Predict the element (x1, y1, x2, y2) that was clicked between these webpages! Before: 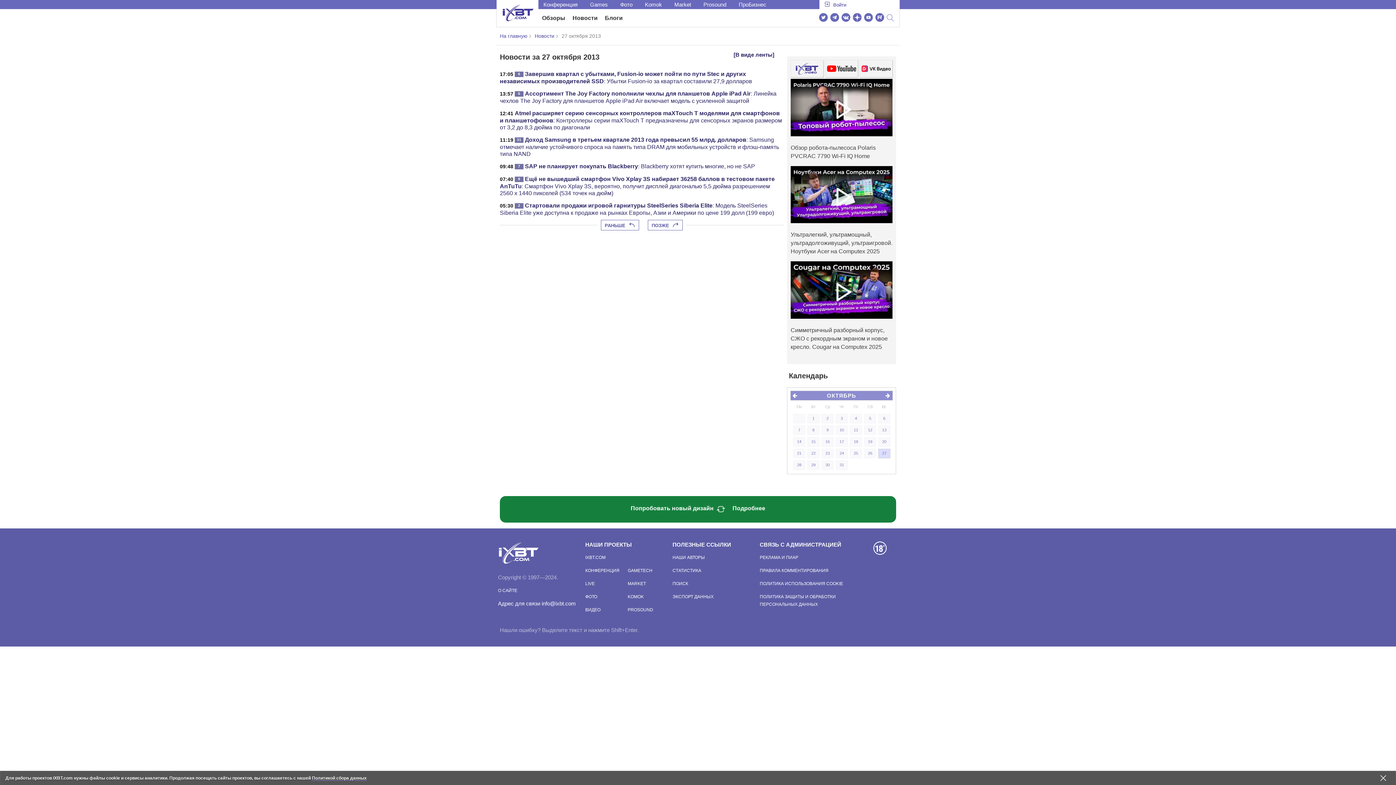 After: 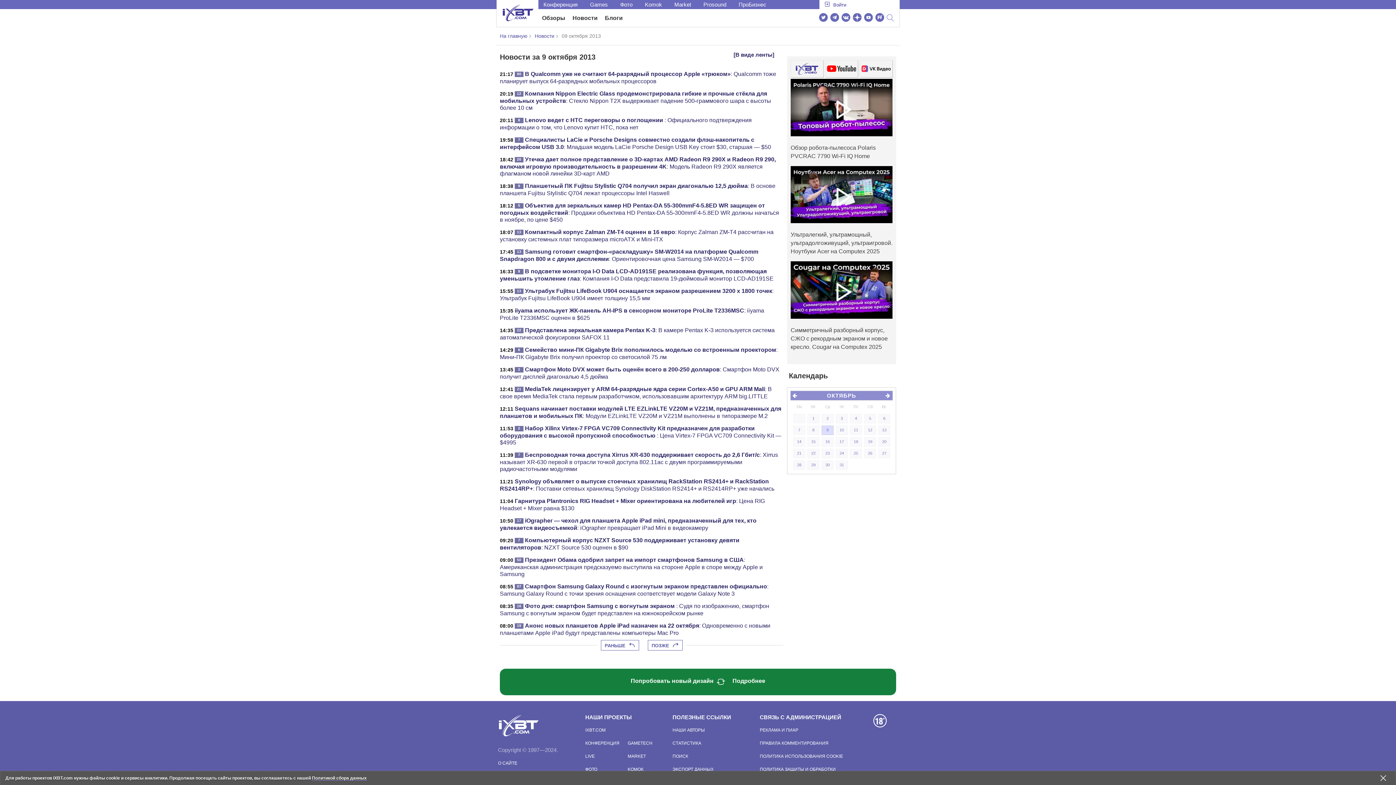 Action: label: 9 bbox: (821, 425, 833, 435)